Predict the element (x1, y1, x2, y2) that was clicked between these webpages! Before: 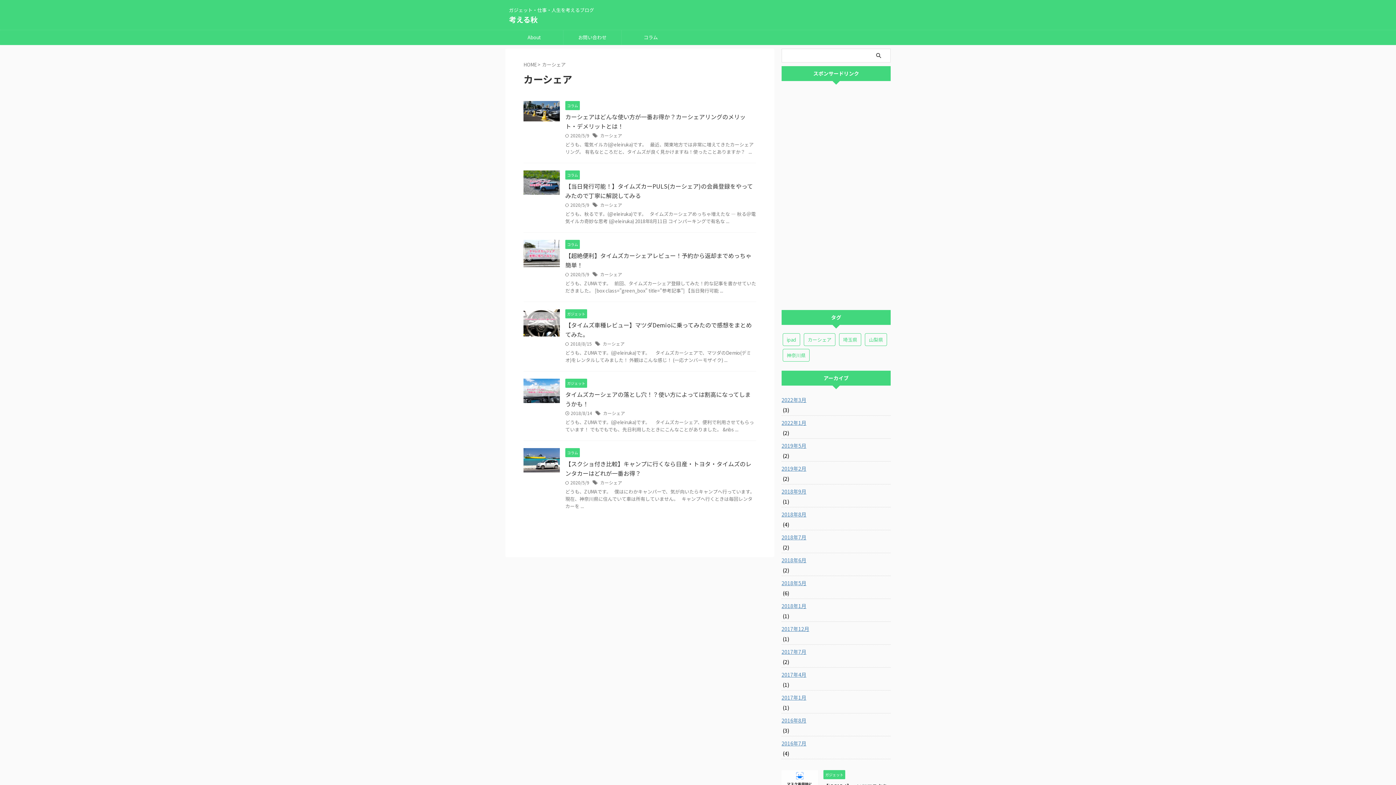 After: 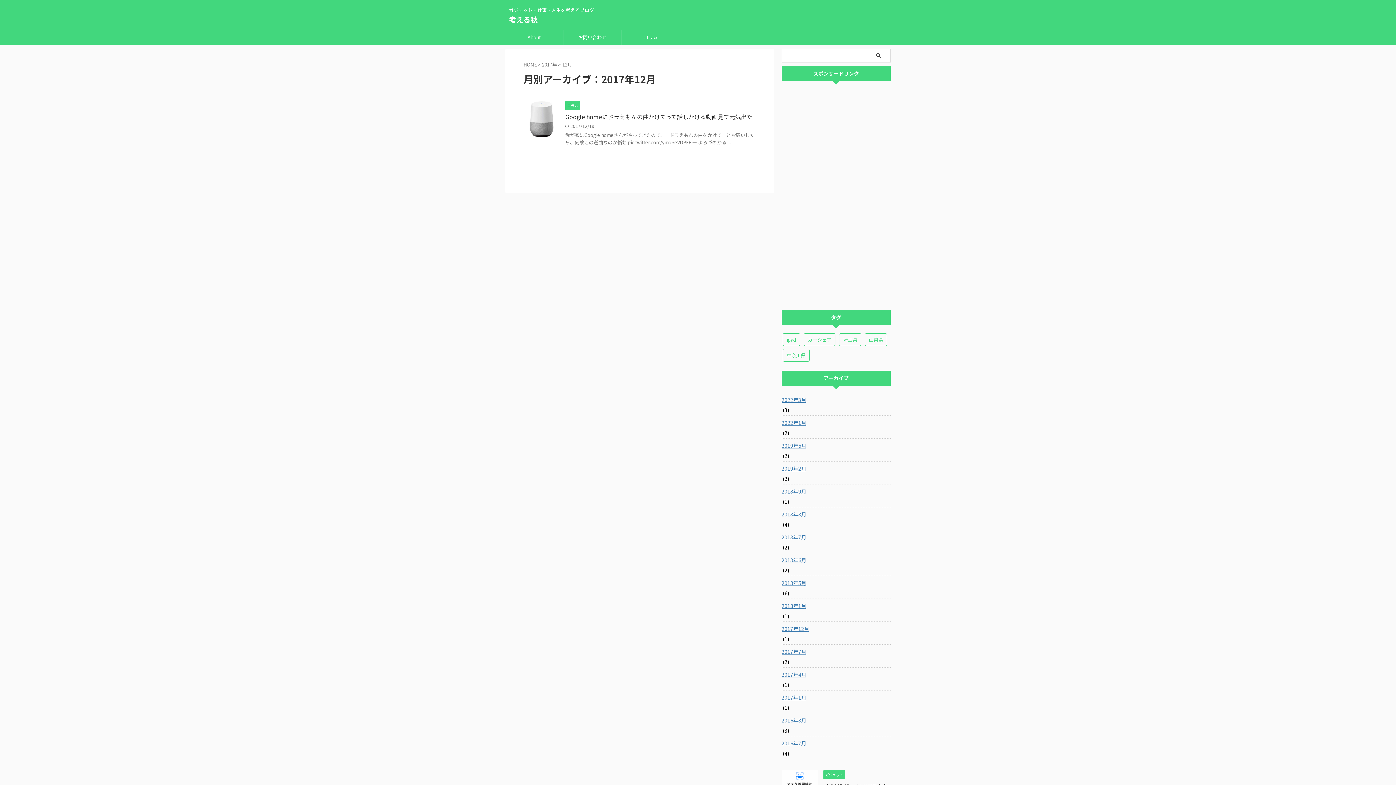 Action: label: 2017年12月 bbox: (781, 622, 890, 634)